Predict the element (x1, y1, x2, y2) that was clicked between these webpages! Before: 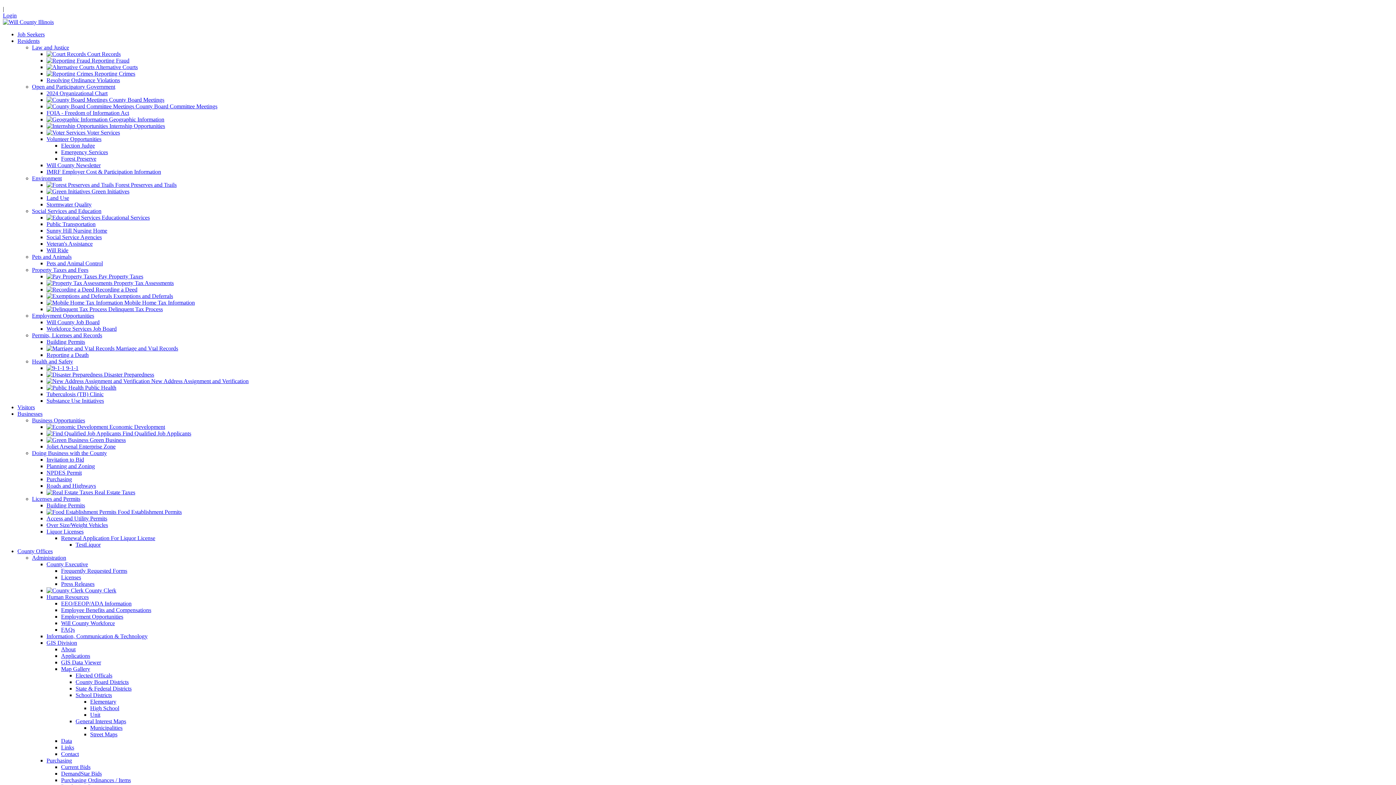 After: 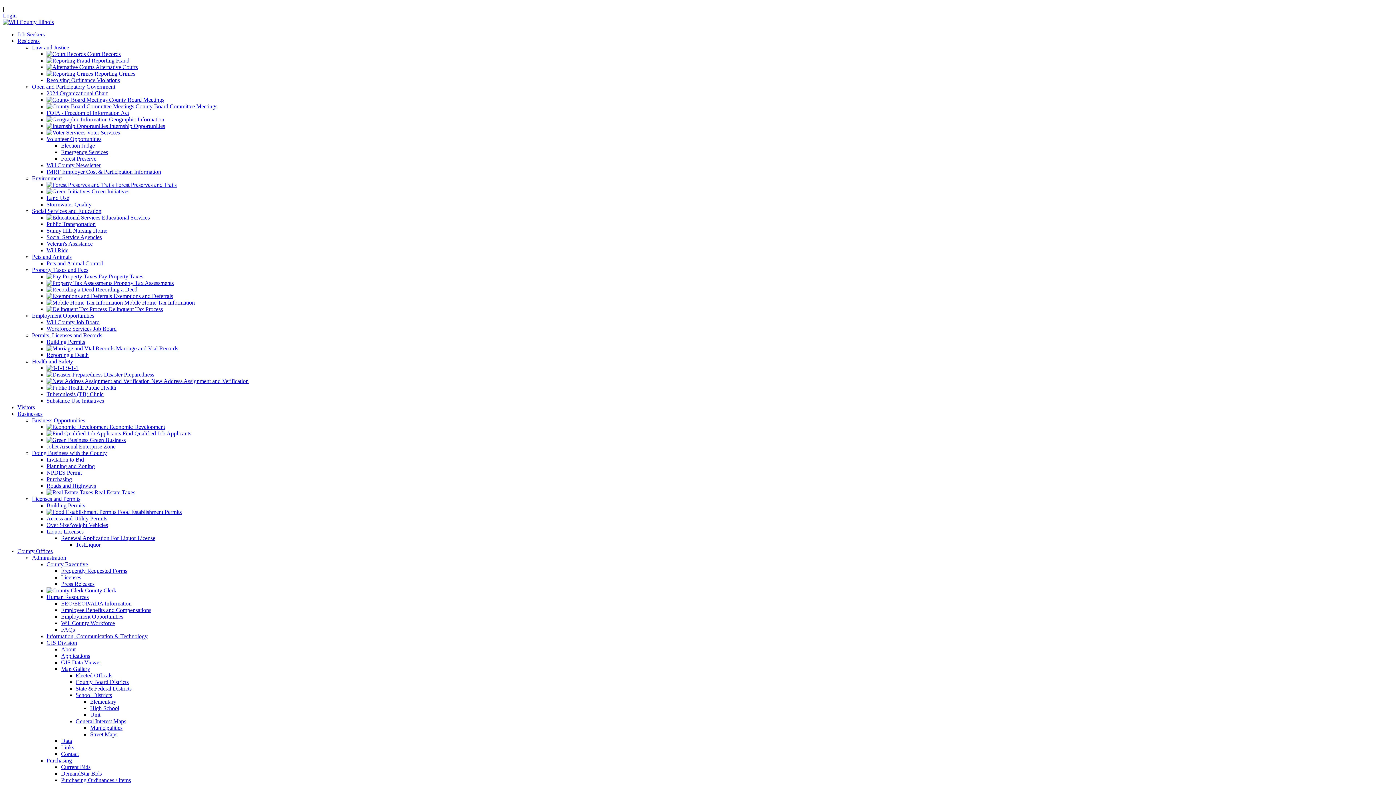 Action: label:  9-1-1 bbox: (46, 365, 78, 371)